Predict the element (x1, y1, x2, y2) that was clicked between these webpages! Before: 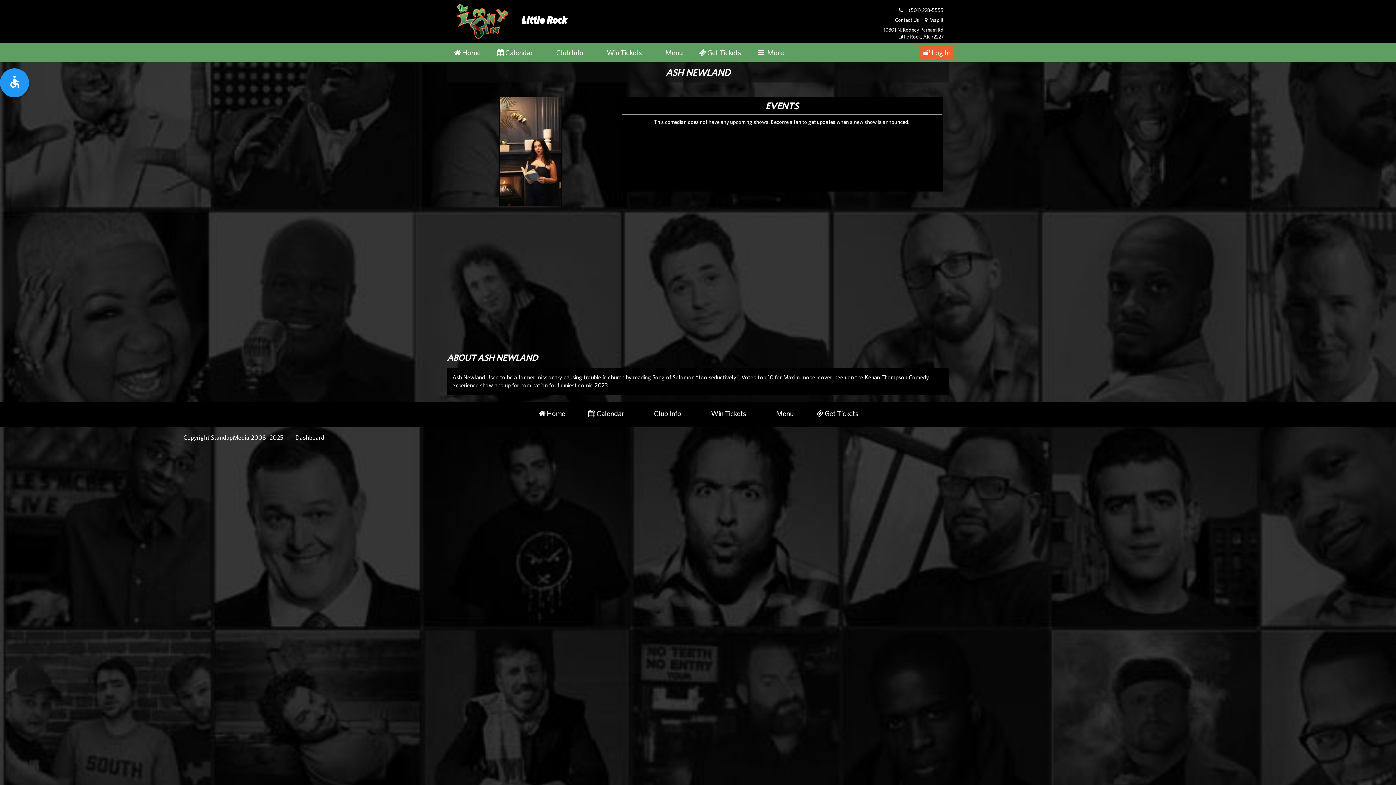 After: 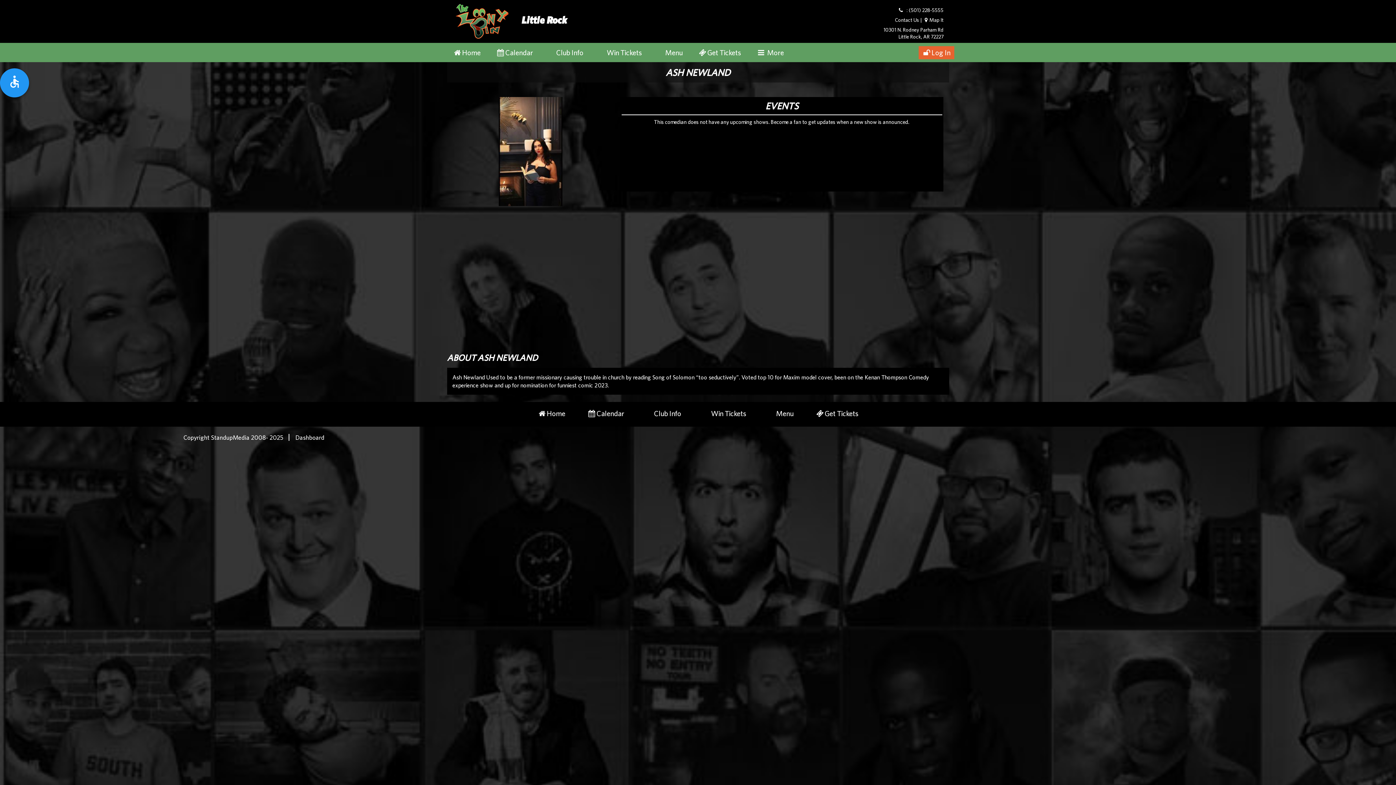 Action: bbox: (290, 434, 329, 441) label: Dashboard